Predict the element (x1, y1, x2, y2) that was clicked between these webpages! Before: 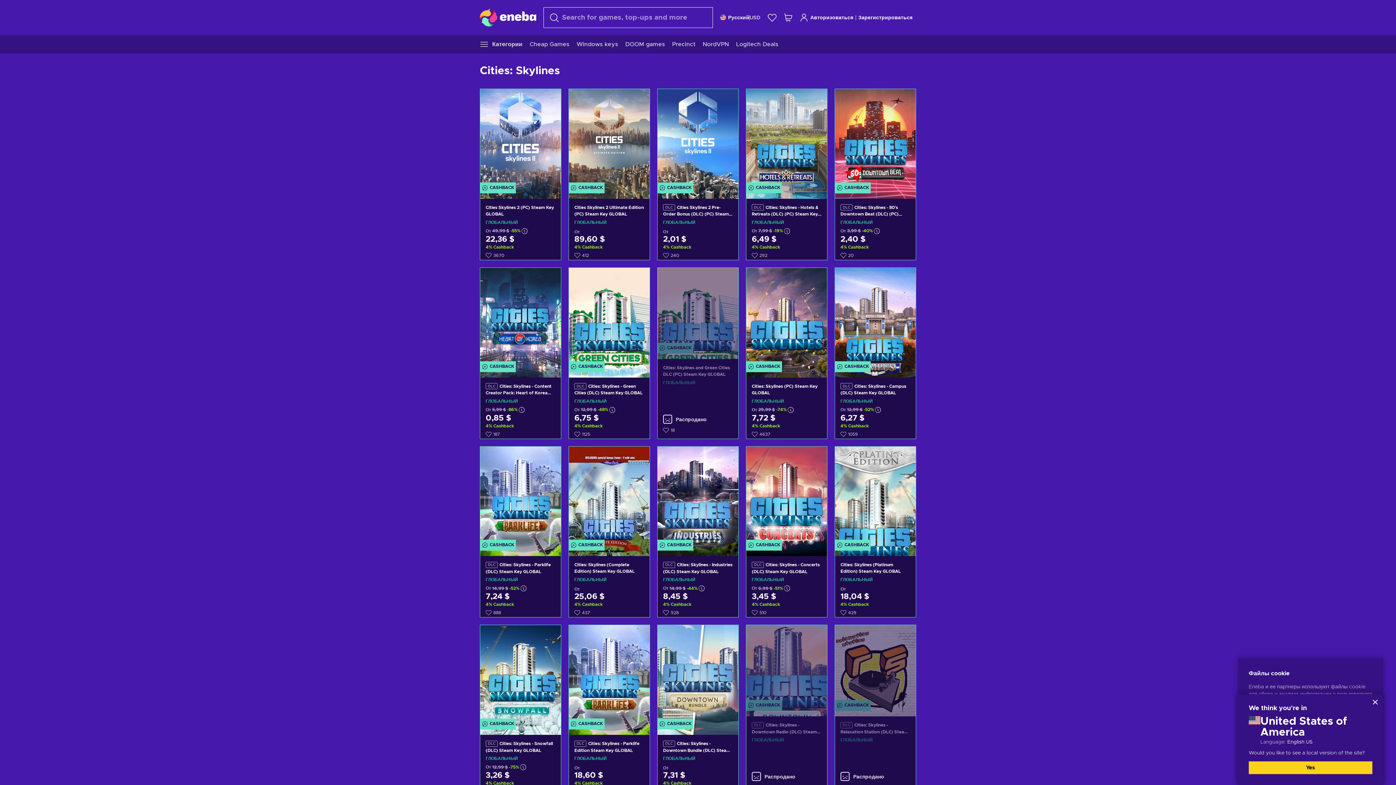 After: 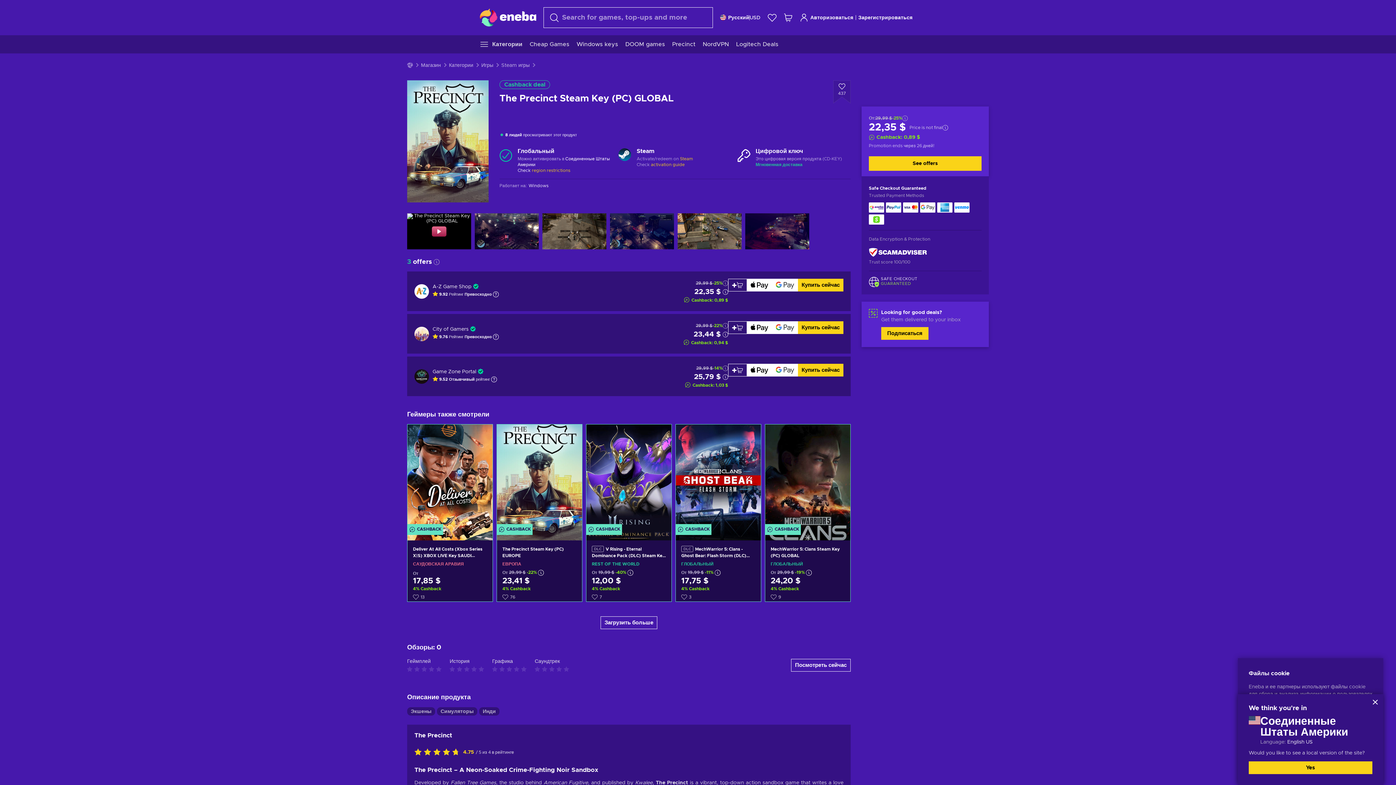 Action: bbox: (668, 35, 699, 53) label: Precinct